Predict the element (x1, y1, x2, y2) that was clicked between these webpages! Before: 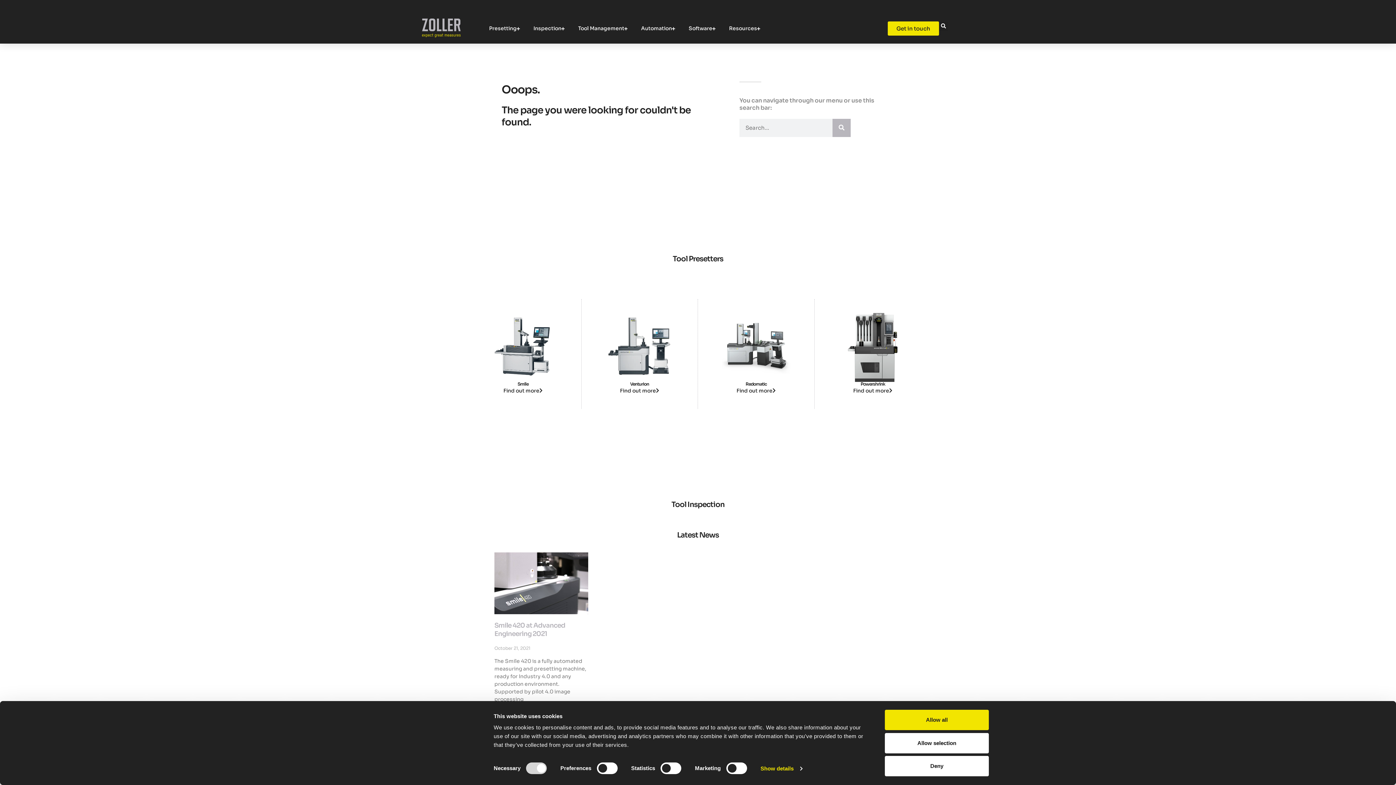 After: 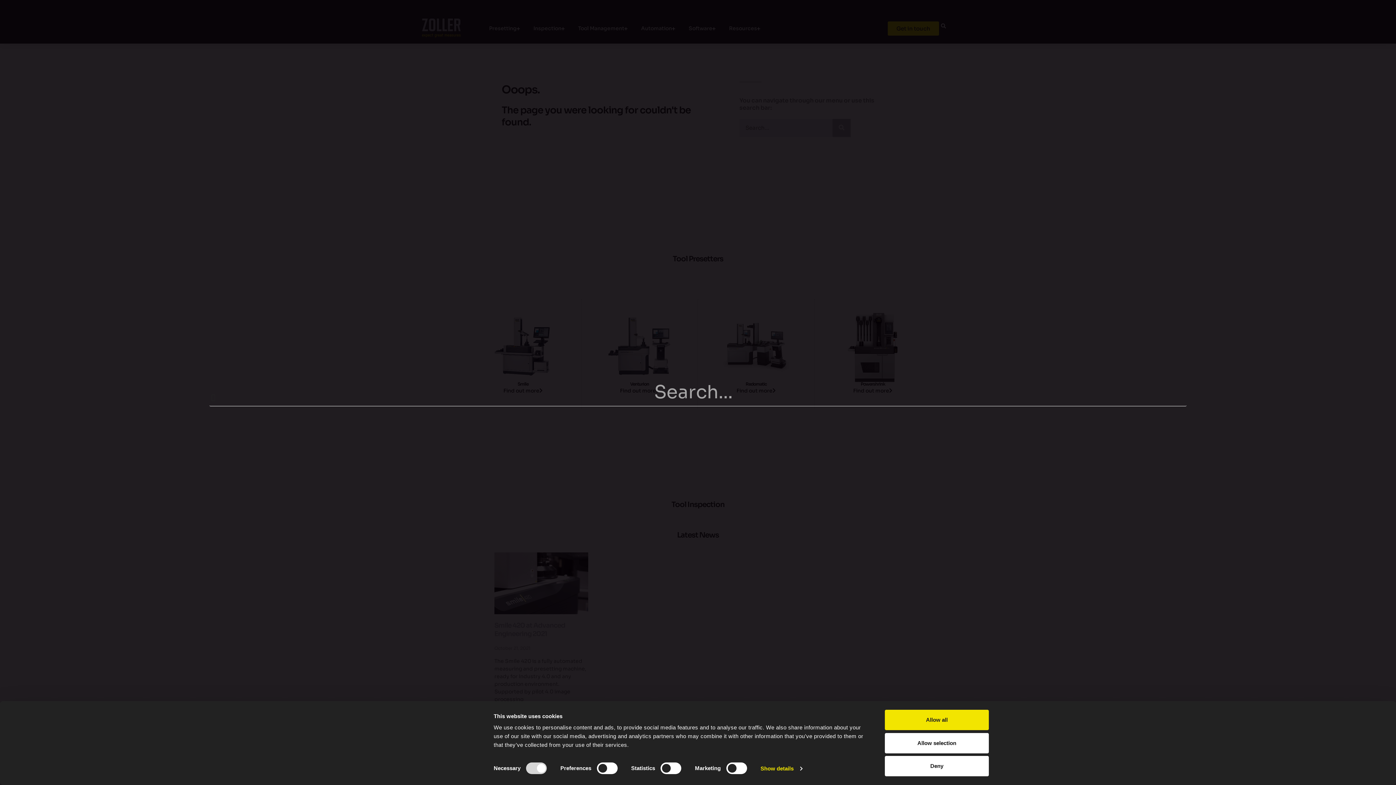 Action: bbox: (939, 21, 948, 30) label: Search